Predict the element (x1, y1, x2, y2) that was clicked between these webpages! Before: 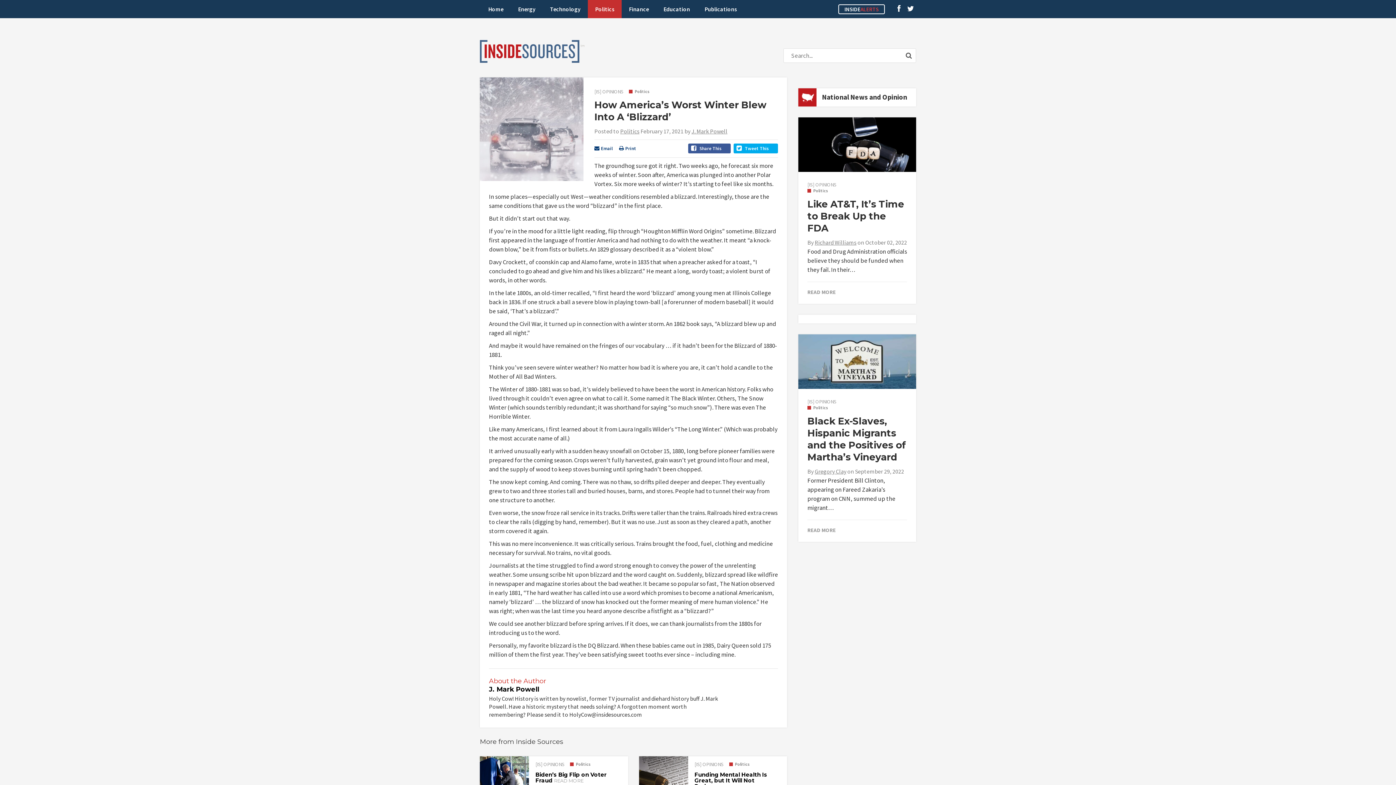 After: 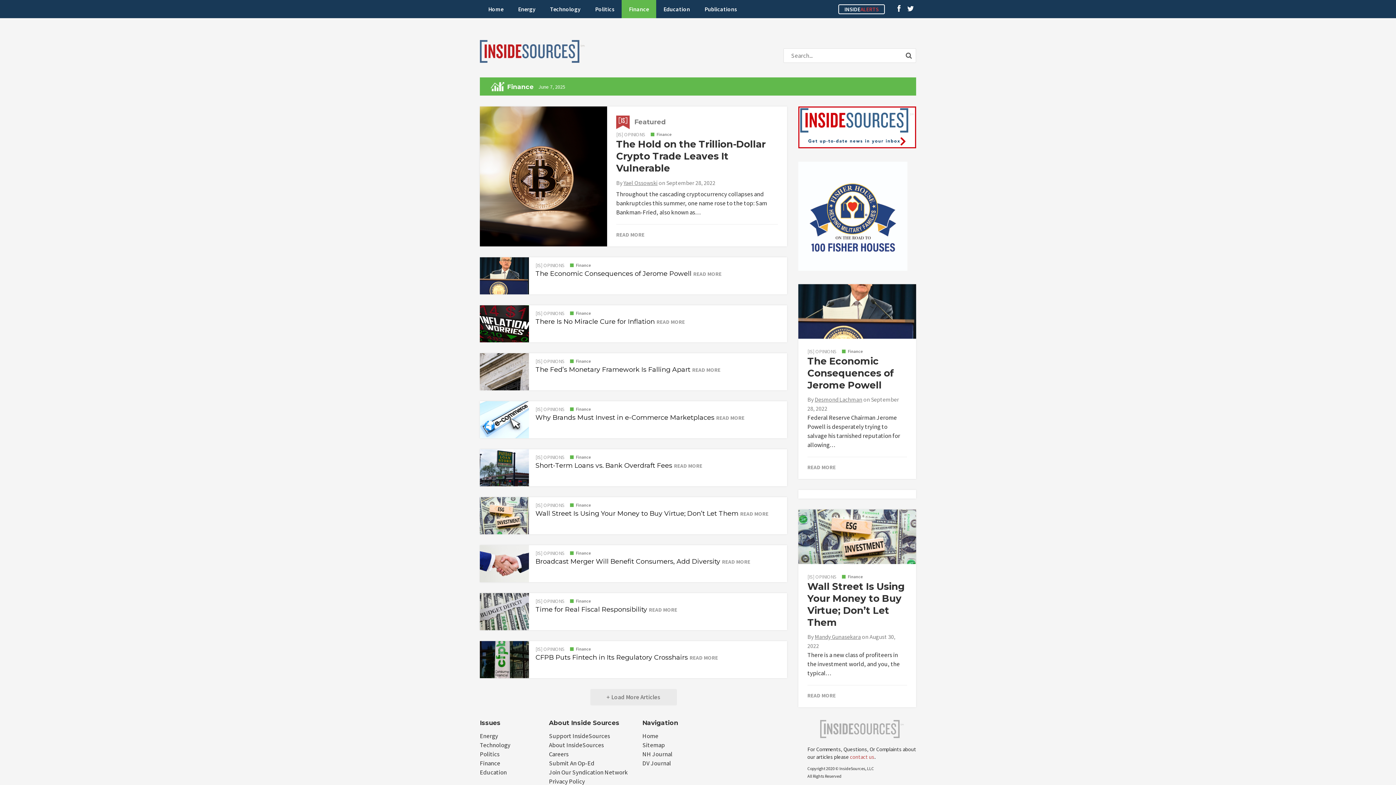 Action: label: Finance bbox: (621, 0, 656, 18)